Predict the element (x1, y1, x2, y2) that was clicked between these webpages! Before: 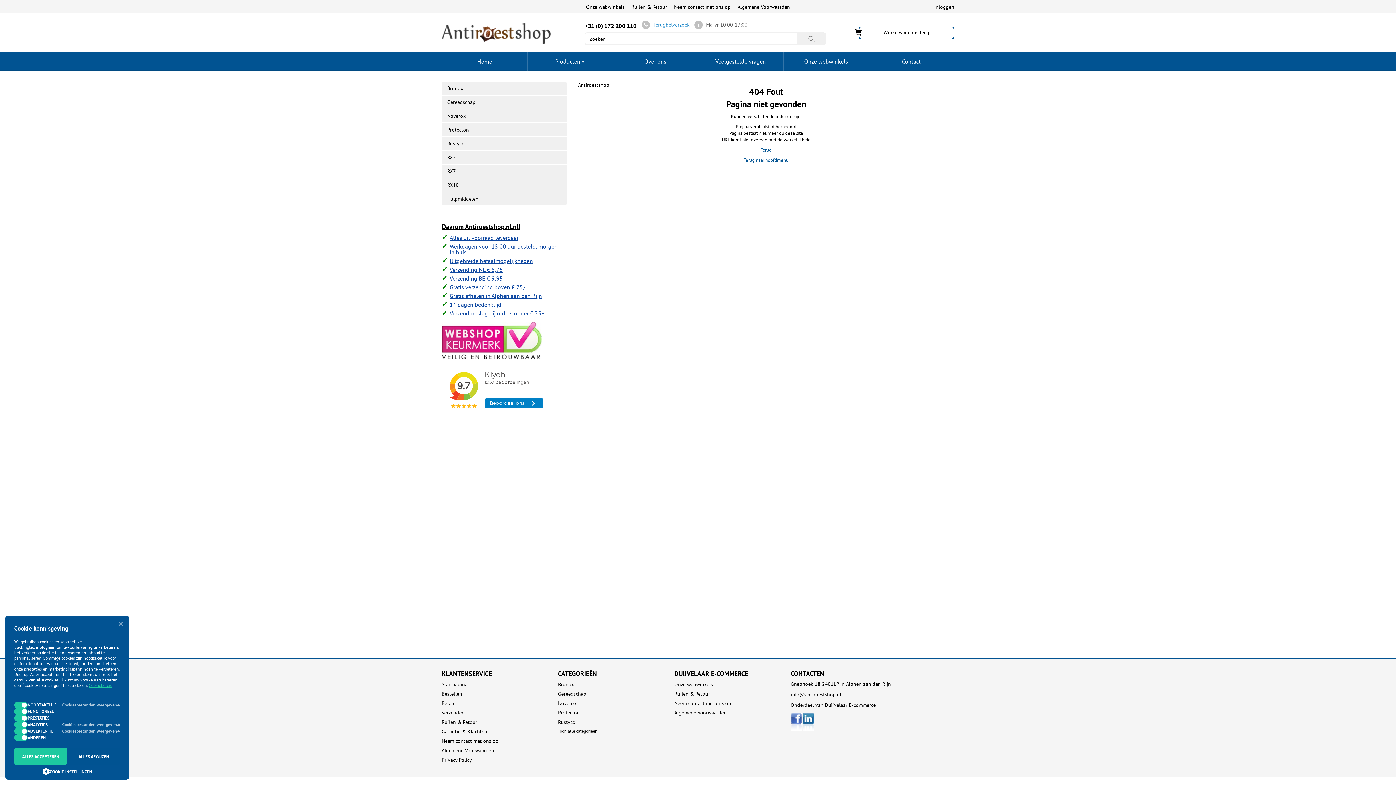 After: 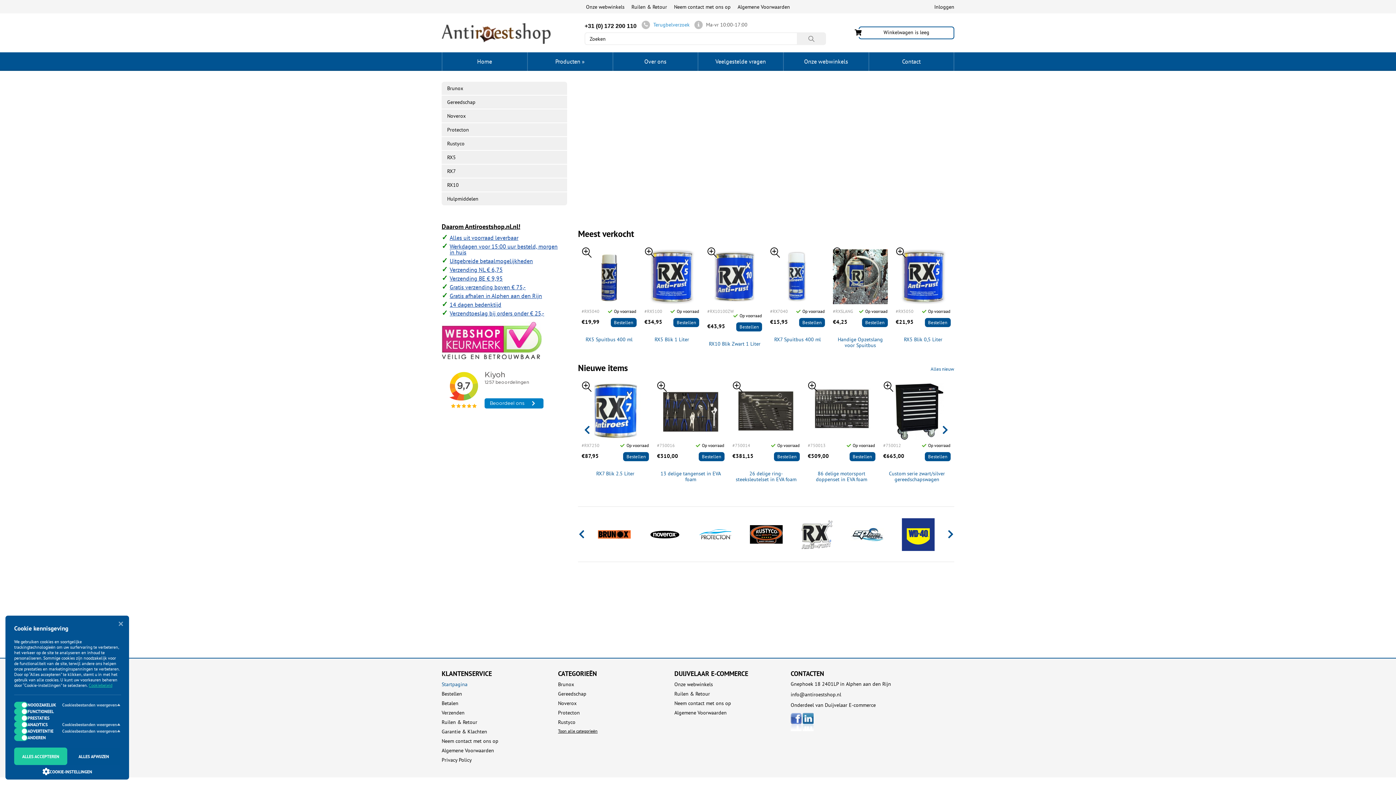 Action: bbox: (441, 681, 543, 687) label: Startpagina